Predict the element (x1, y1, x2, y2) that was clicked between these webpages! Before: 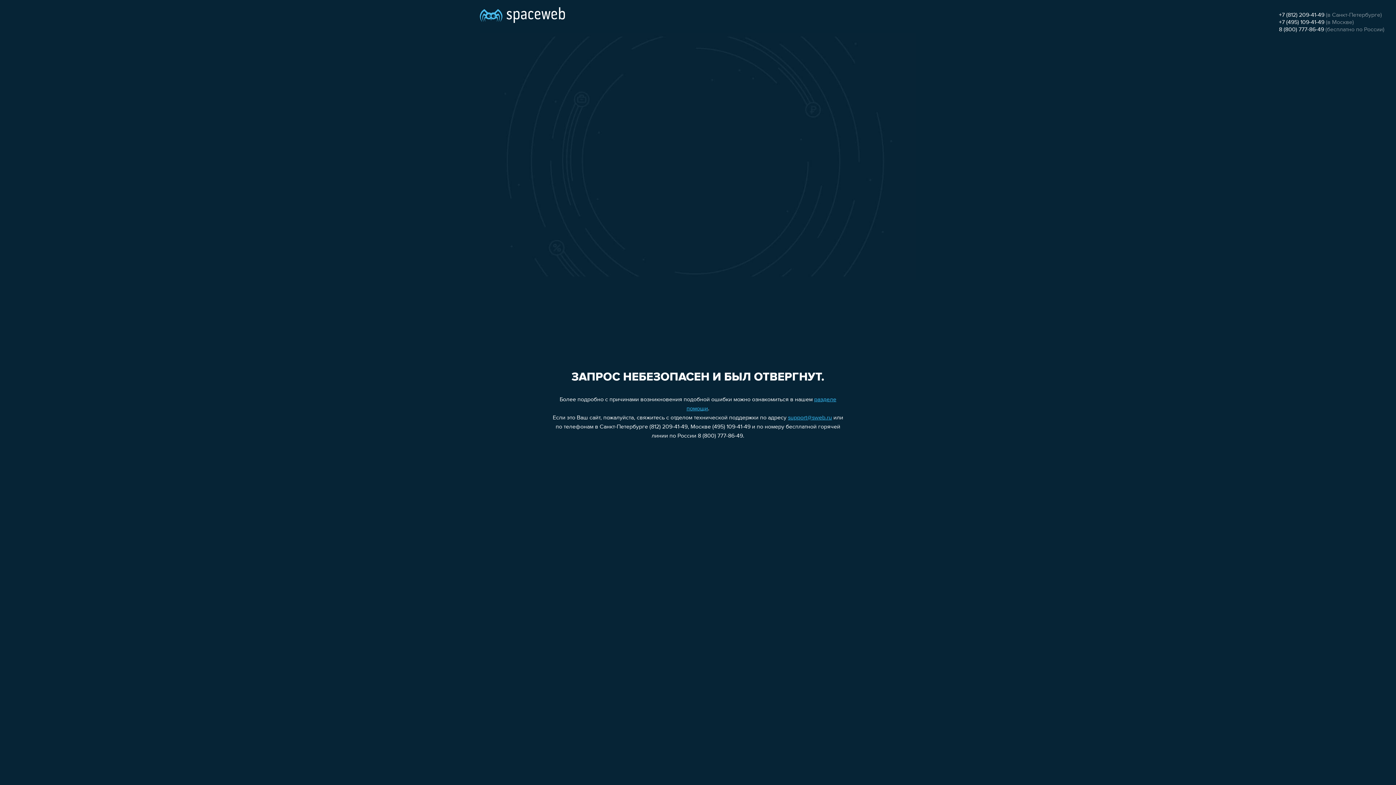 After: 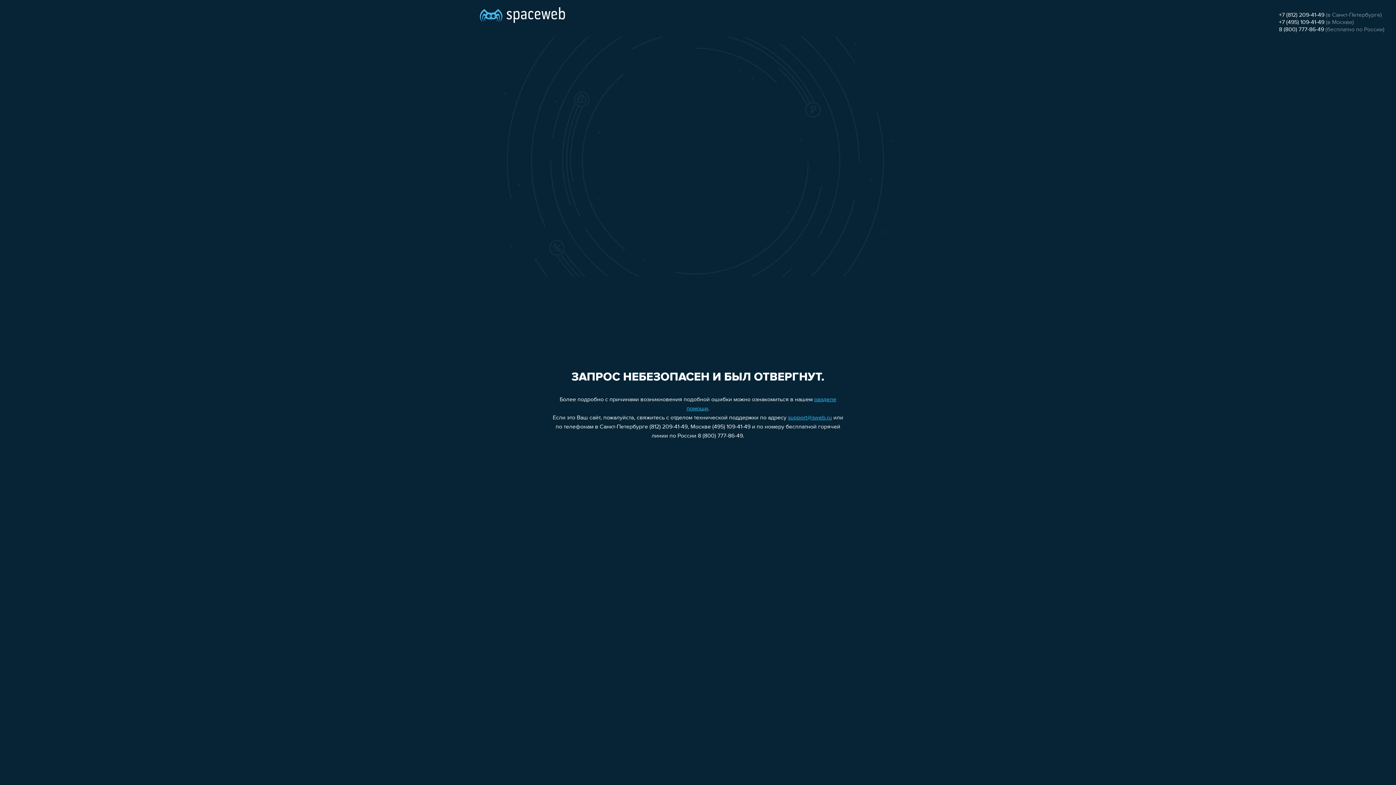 Action: label: +7 (495) 109-41-49 bbox: (1279, 19, 1324, 25)